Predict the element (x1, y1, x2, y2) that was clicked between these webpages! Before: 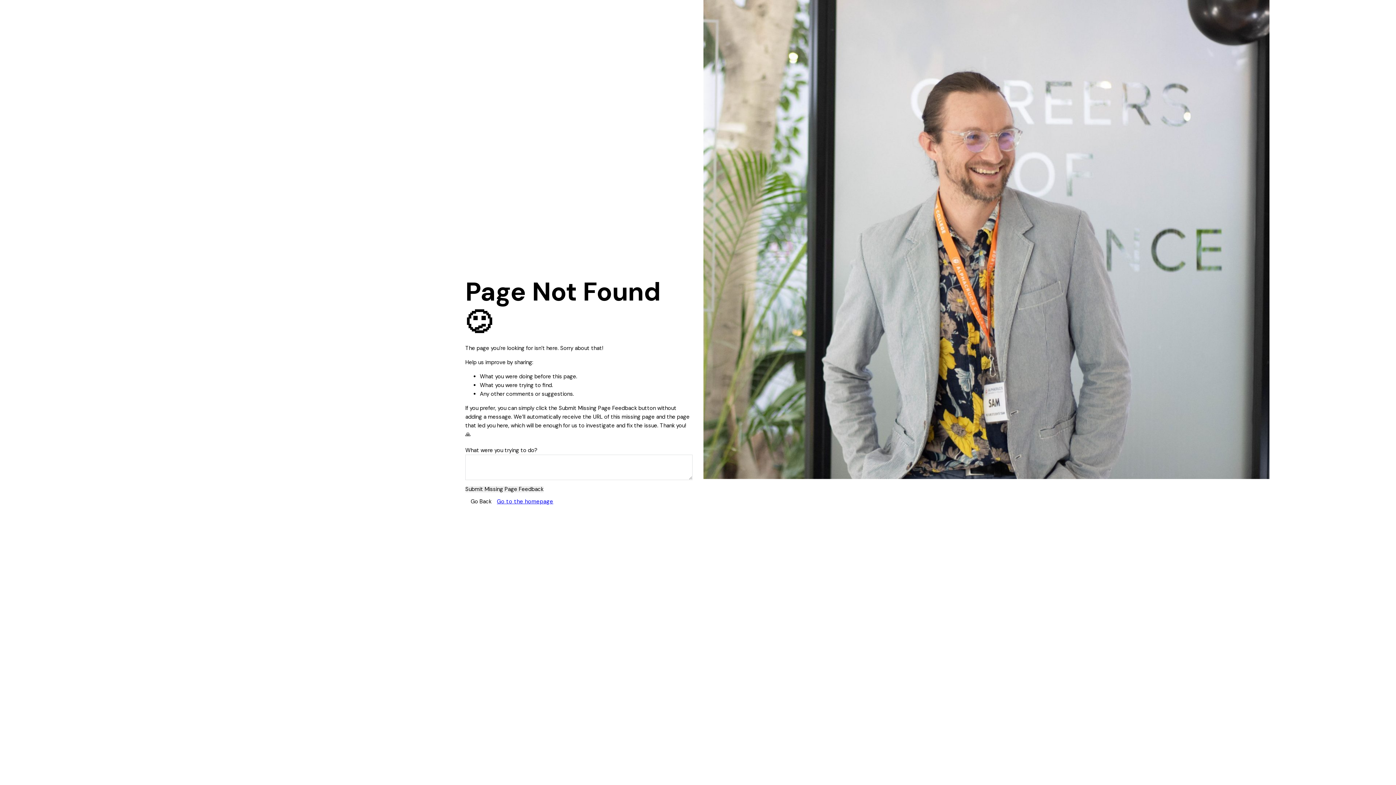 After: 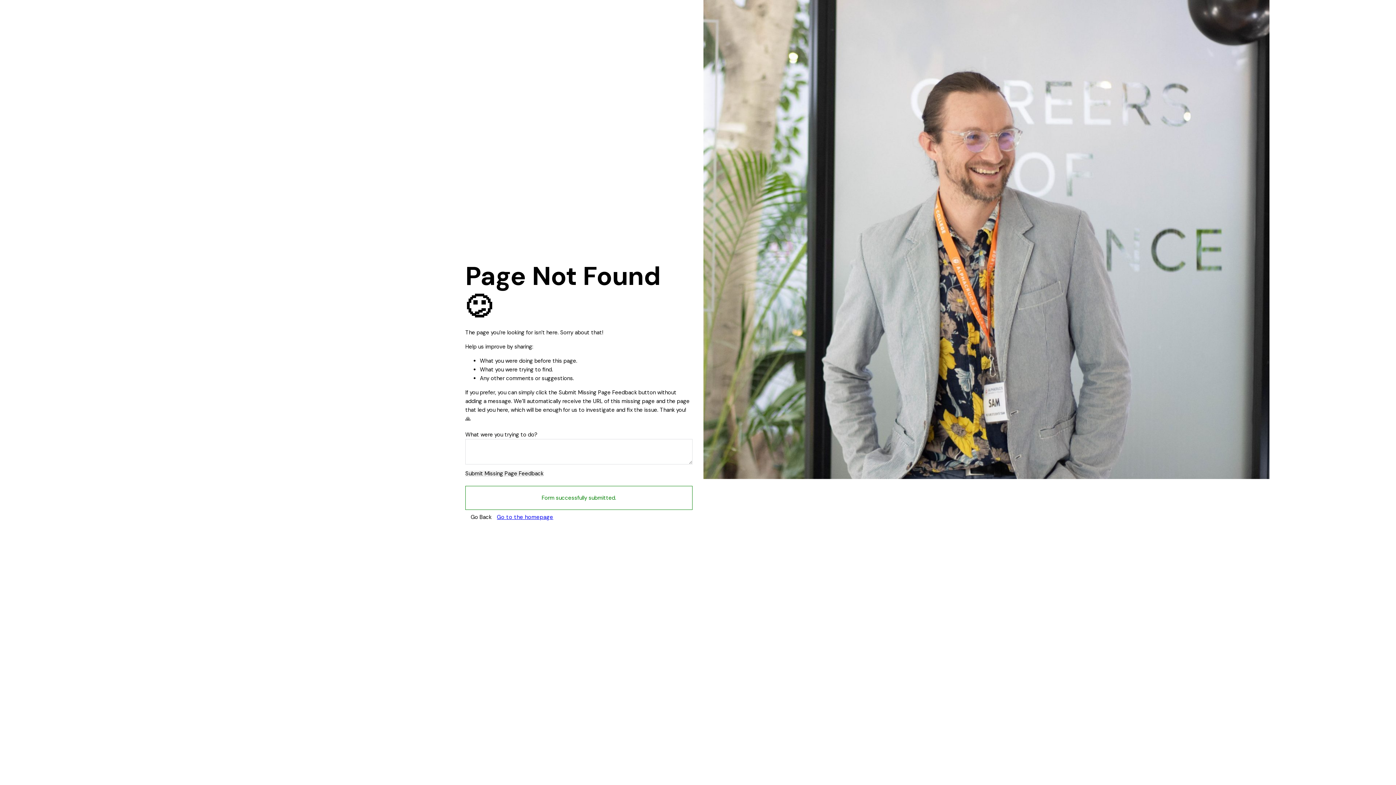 Action: label: Submit Missing Page Feedback bbox: (465, 486, 543, 492)